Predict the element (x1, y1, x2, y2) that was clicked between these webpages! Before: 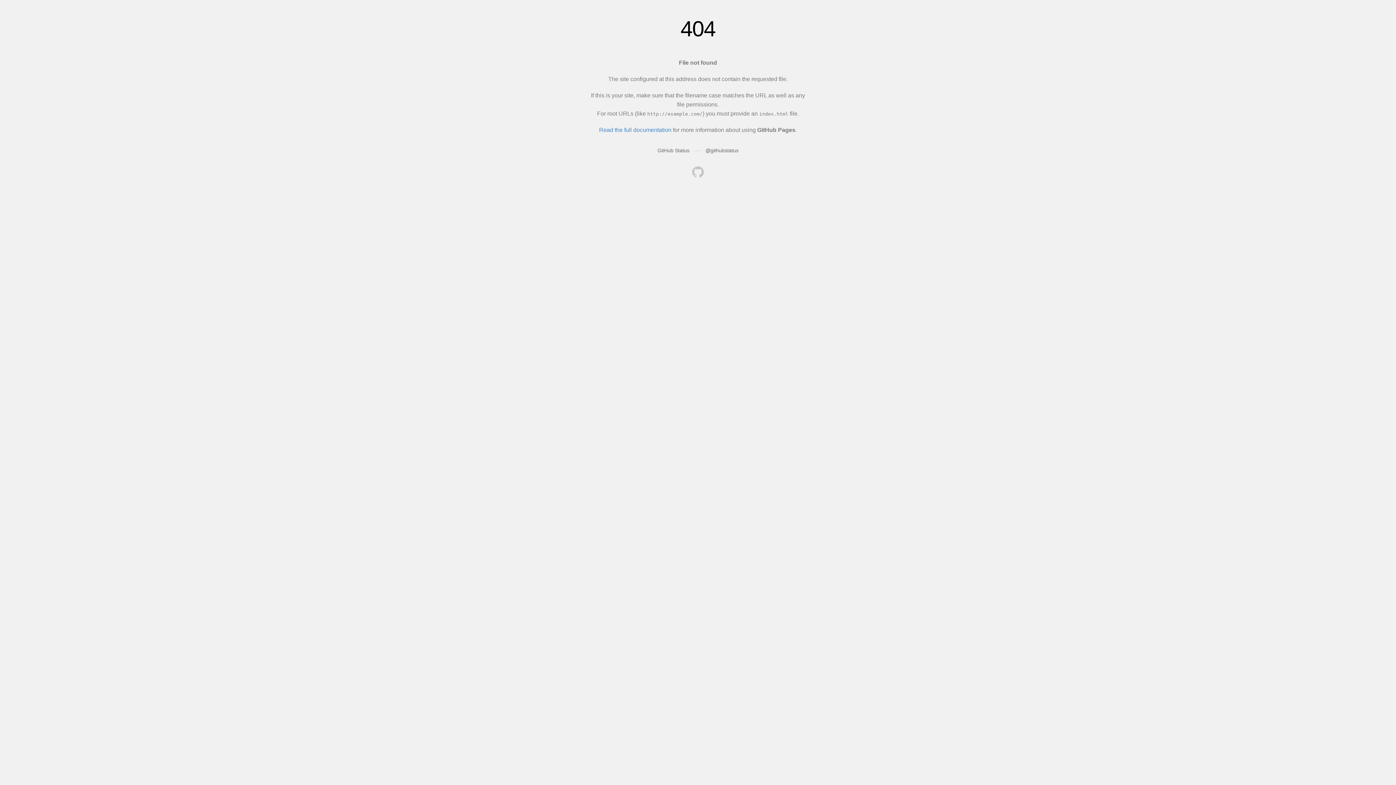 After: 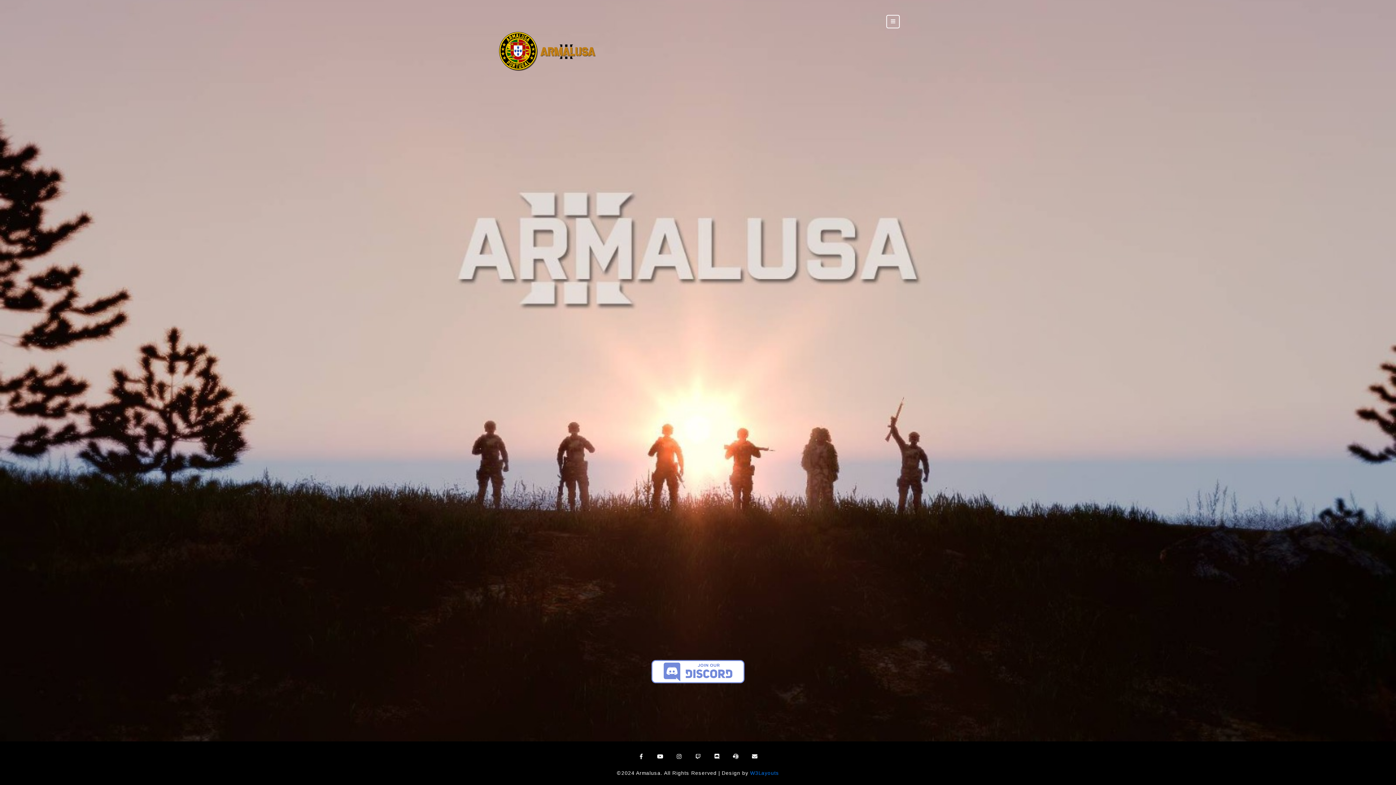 Action: bbox: (692, 166, 704, 179)